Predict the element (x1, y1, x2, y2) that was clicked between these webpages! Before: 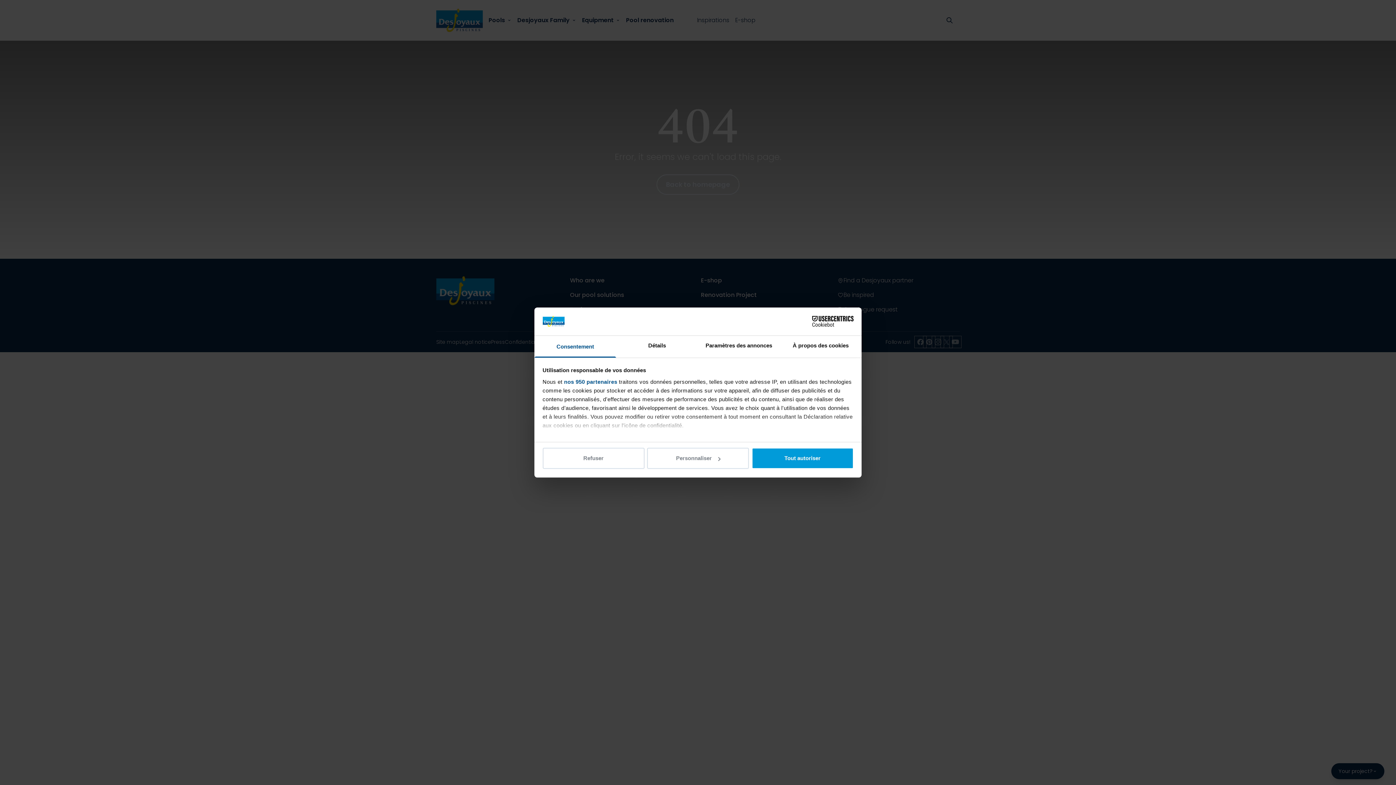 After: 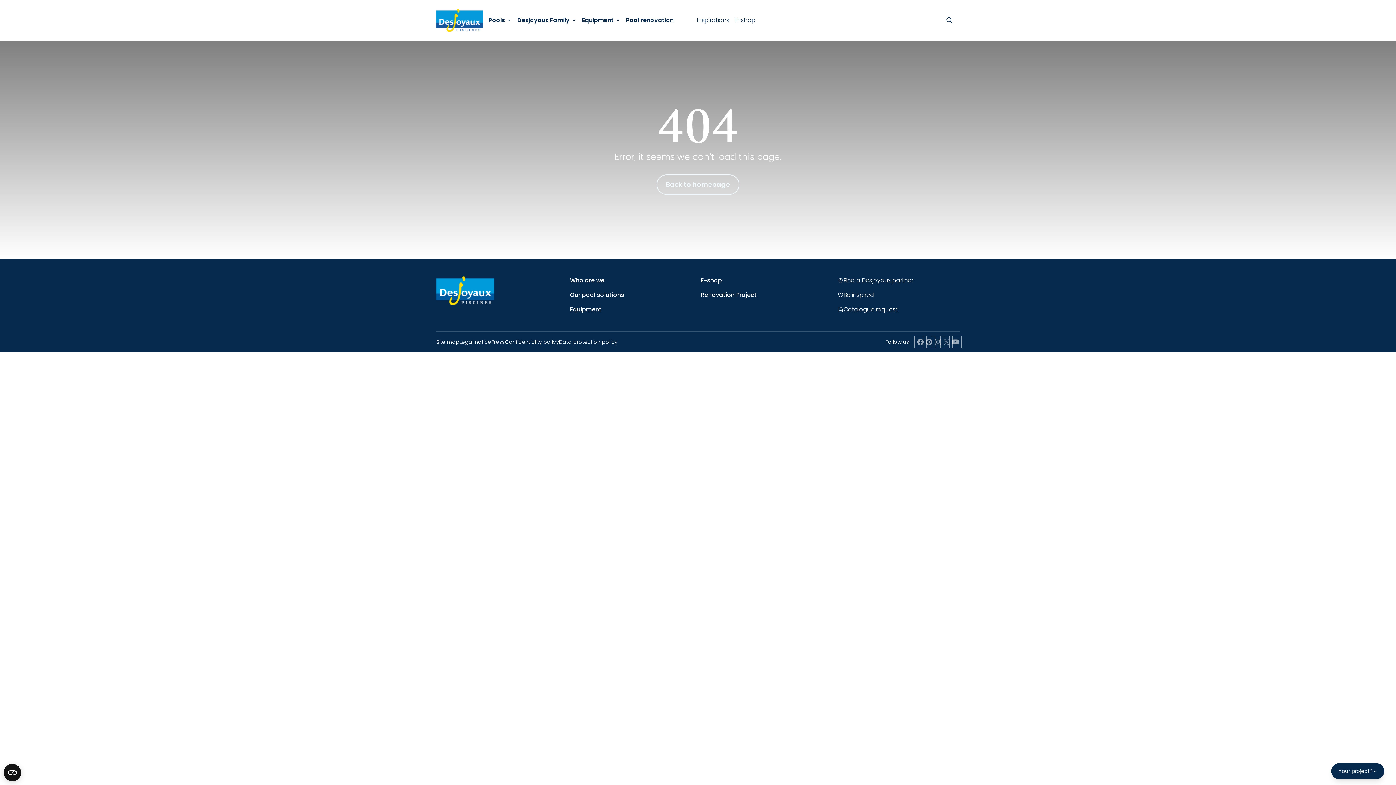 Action: label: Tout autoriser bbox: (751, 448, 853, 469)